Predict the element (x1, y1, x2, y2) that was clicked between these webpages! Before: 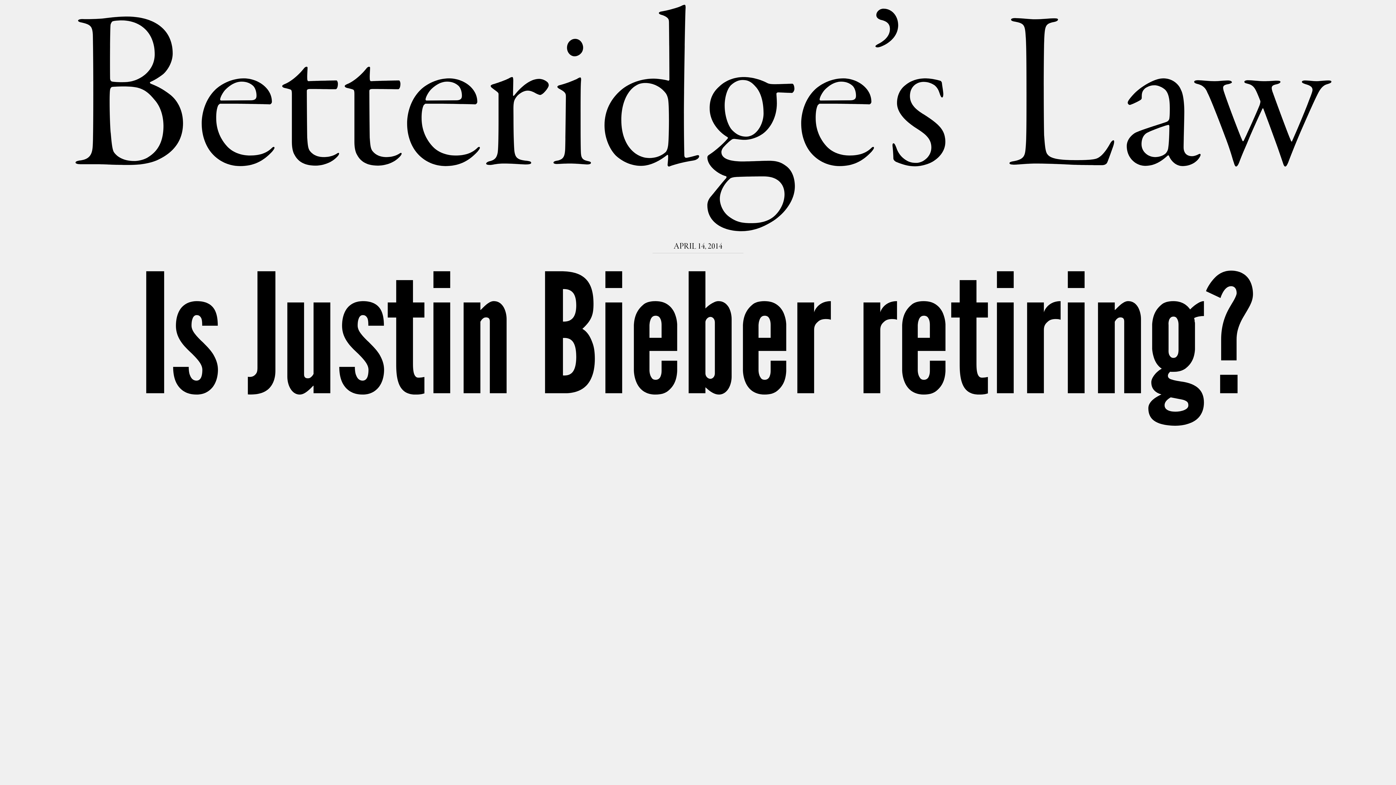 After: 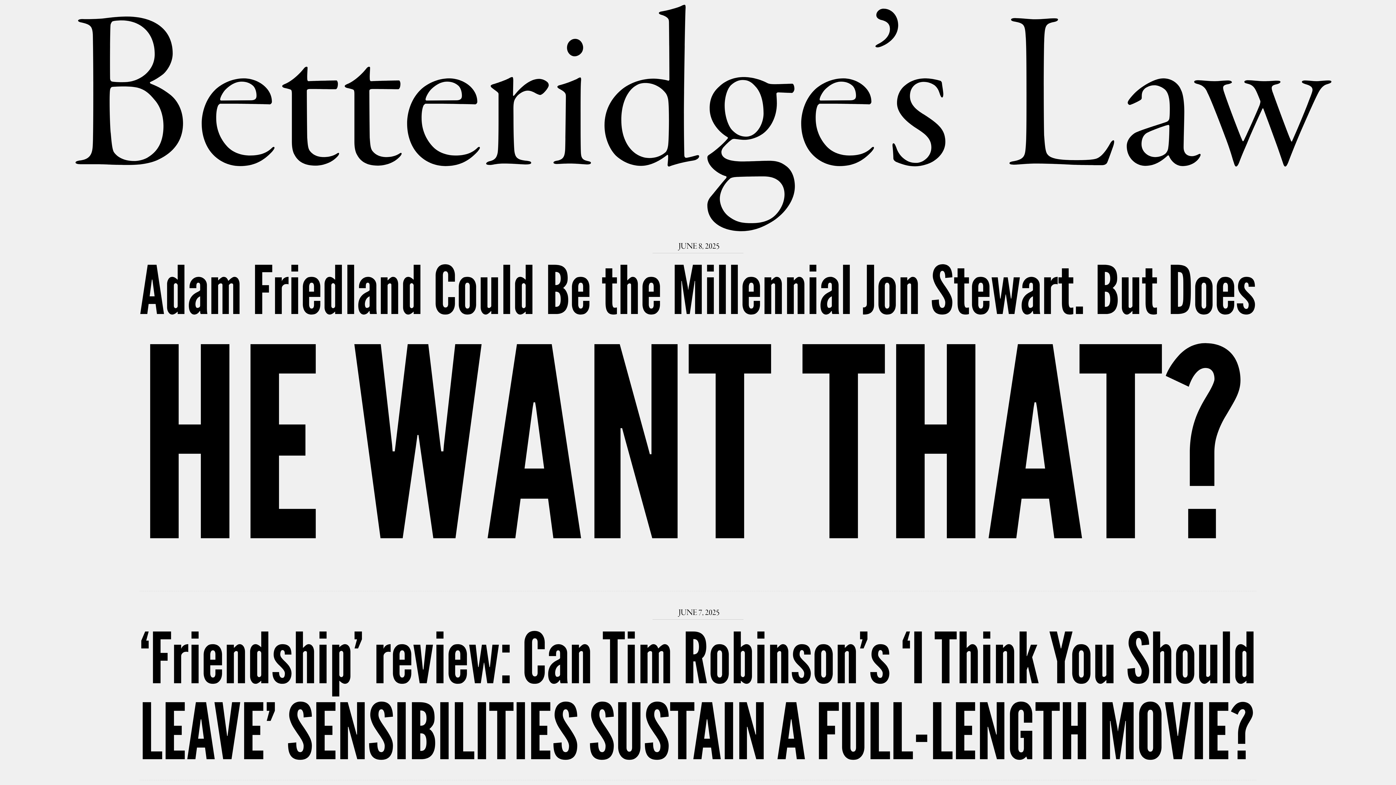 Action: label: Betteridge’s Law bbox: (69, 5, 1326, 231)